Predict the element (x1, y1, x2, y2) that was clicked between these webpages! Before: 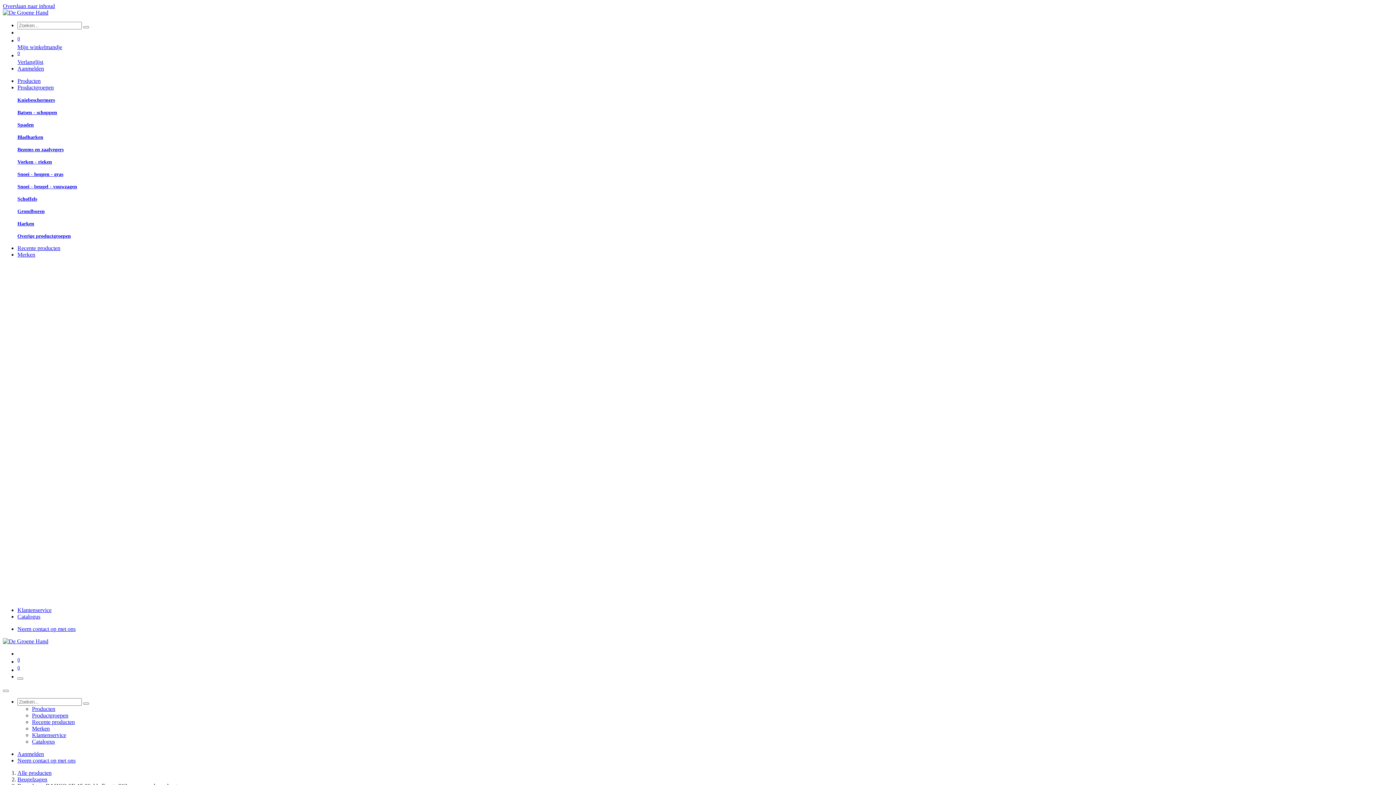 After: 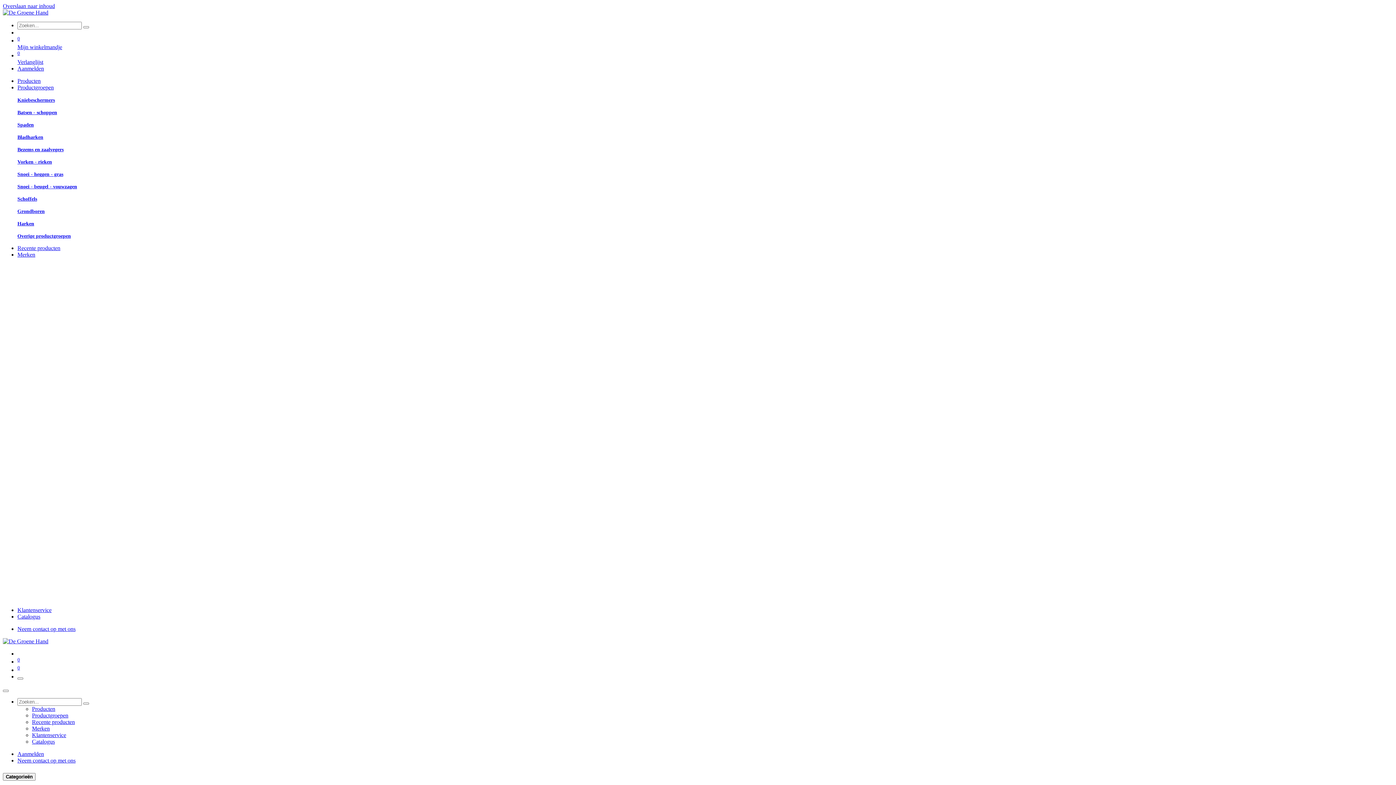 Action: label: Producten bbox: (32, 706, 55, 712)